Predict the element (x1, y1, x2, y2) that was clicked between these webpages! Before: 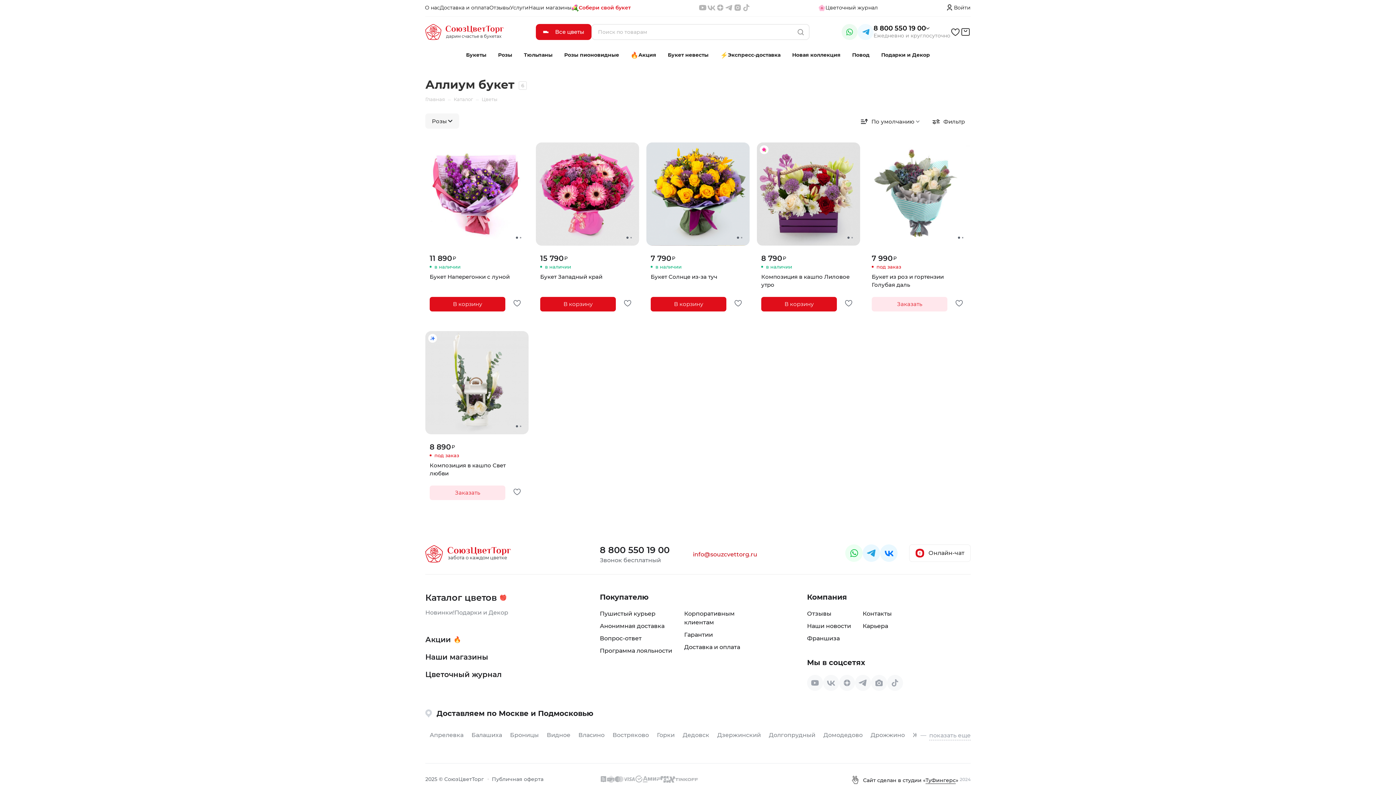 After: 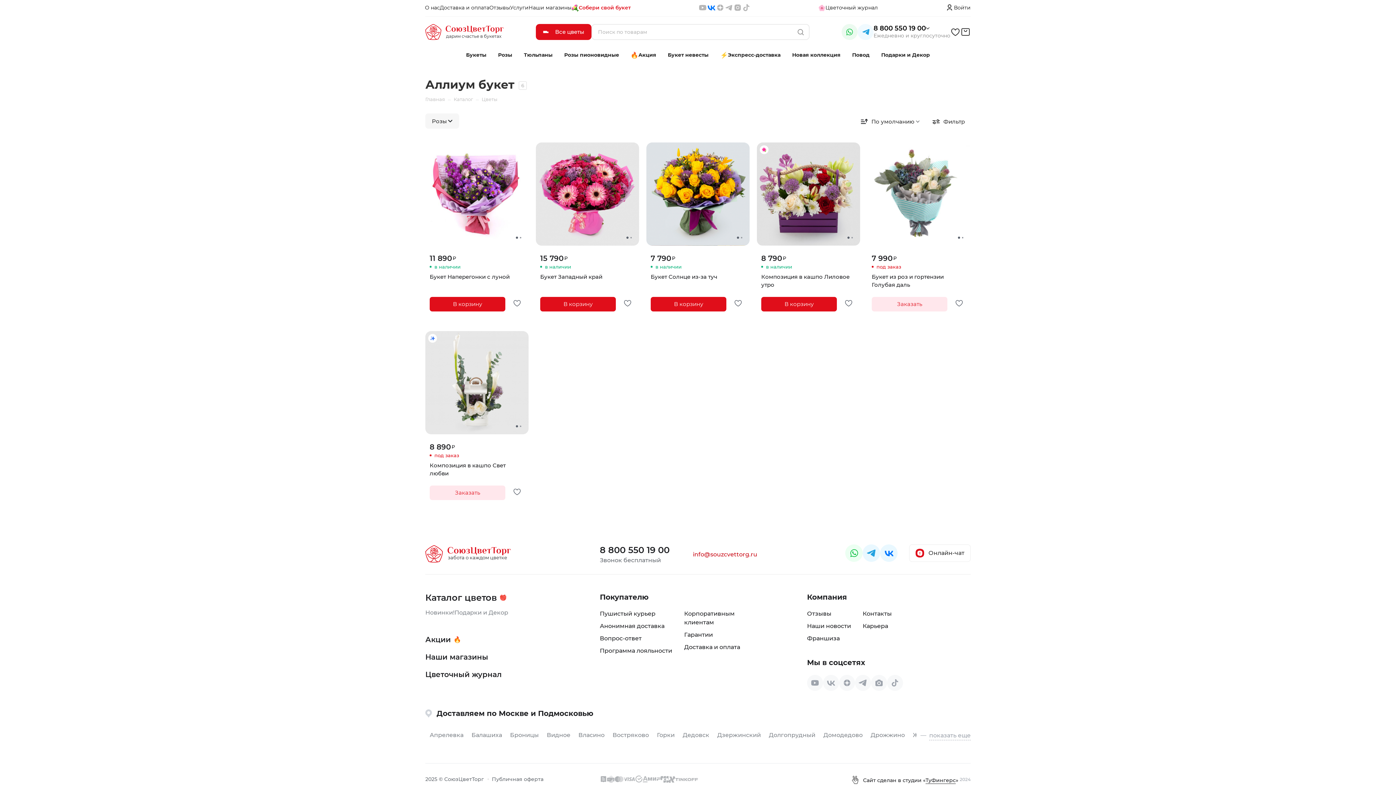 Action: bbox: (707, 3, 716, 12)